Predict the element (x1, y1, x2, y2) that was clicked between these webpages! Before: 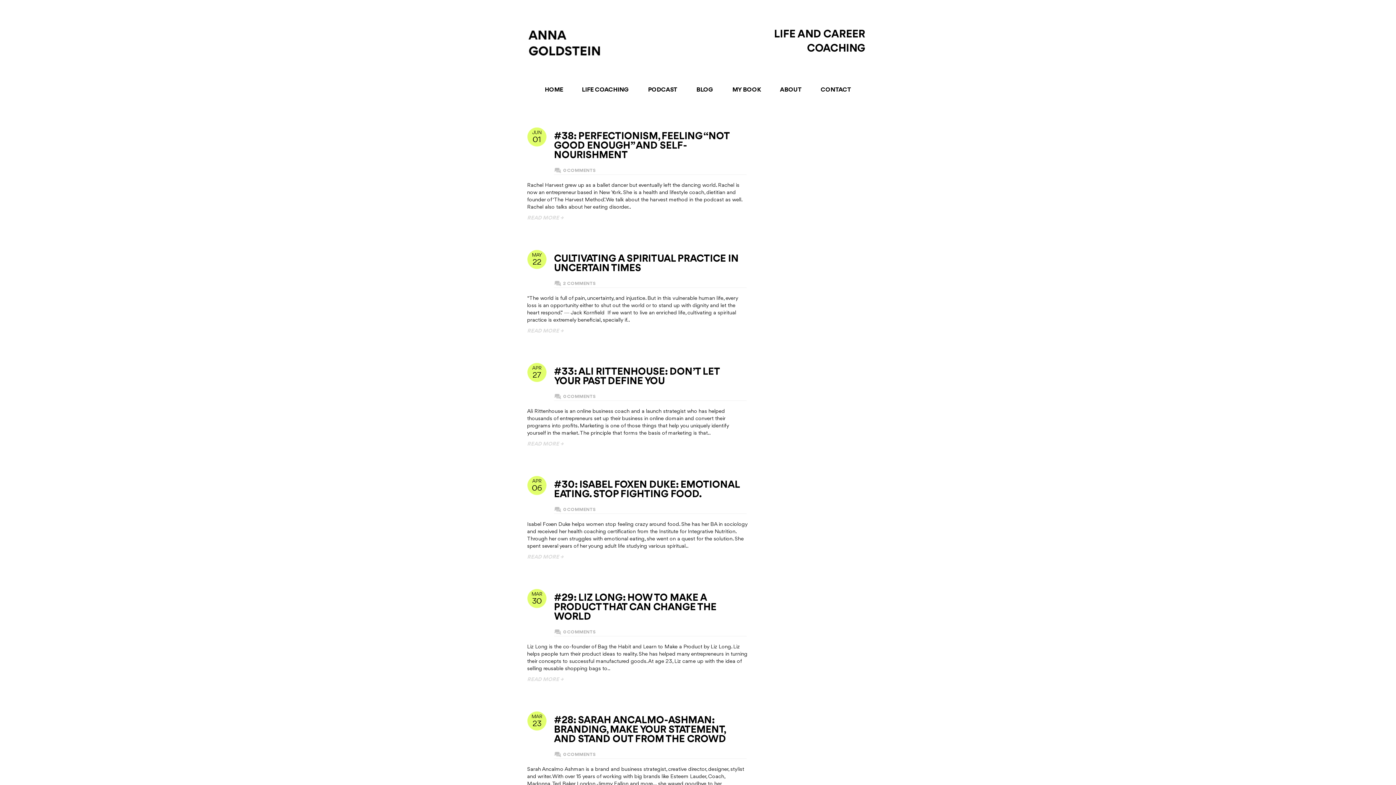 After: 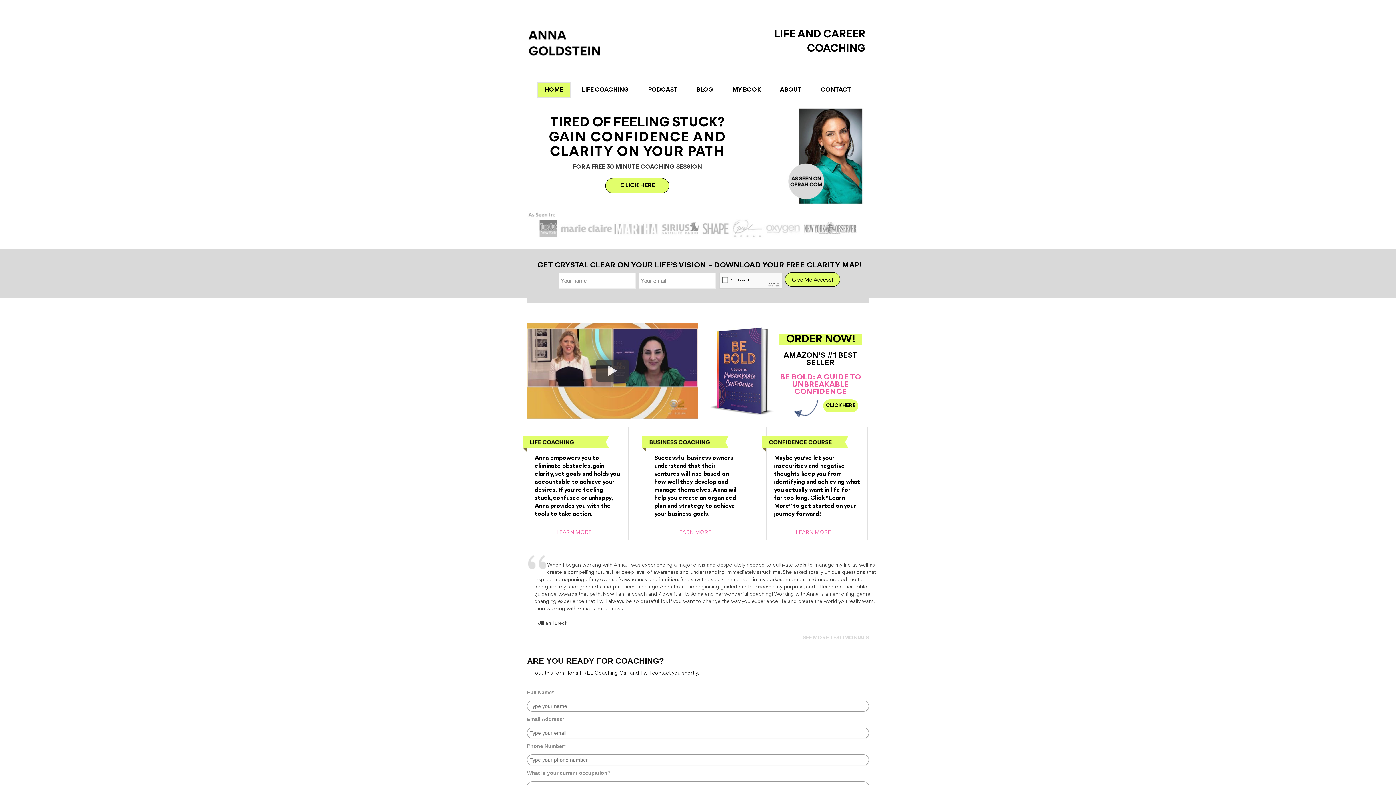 Action: bbox: (527, 68, 603, 74)